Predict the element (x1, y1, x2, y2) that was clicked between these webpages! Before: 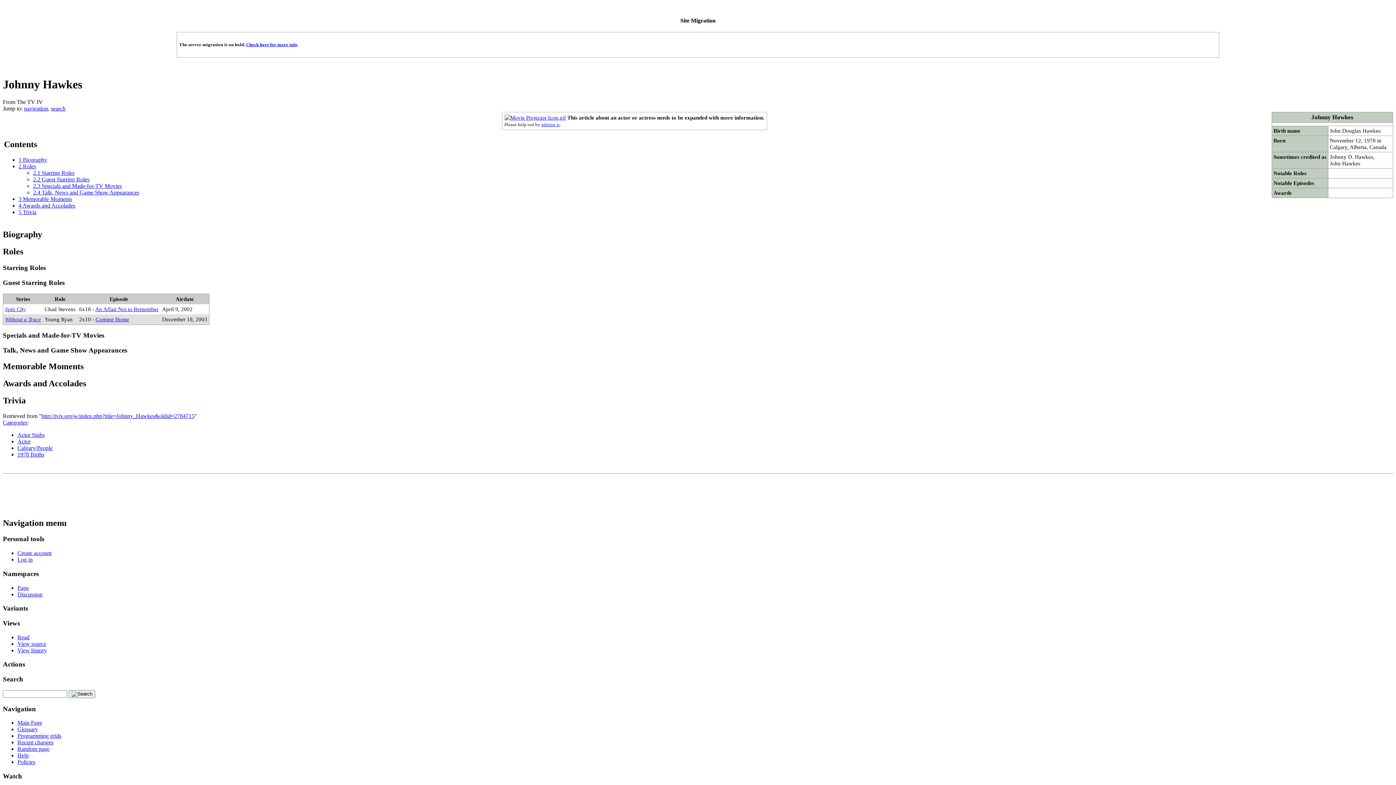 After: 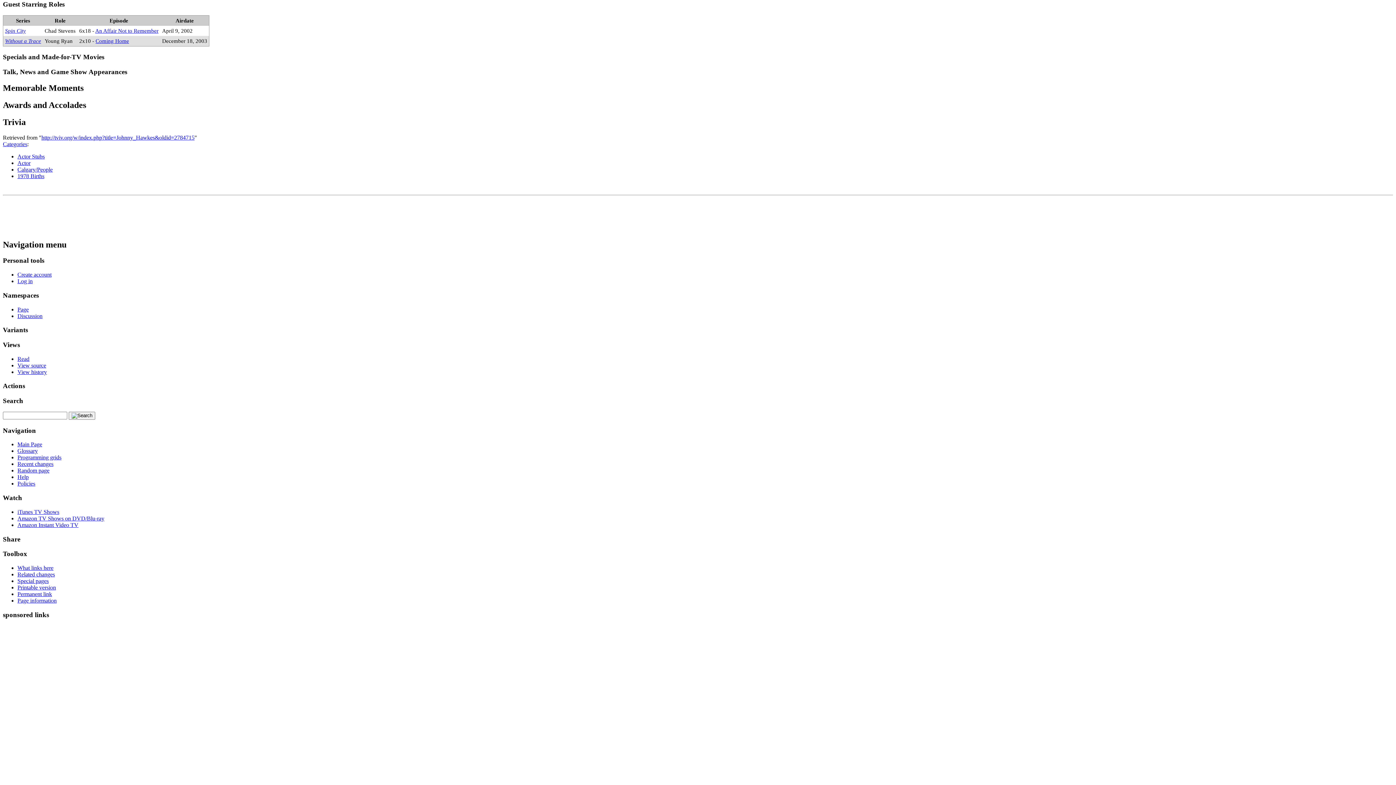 Action: bbox: (33, 176, 89, 182) label: 2.2 Guest Starring Roles